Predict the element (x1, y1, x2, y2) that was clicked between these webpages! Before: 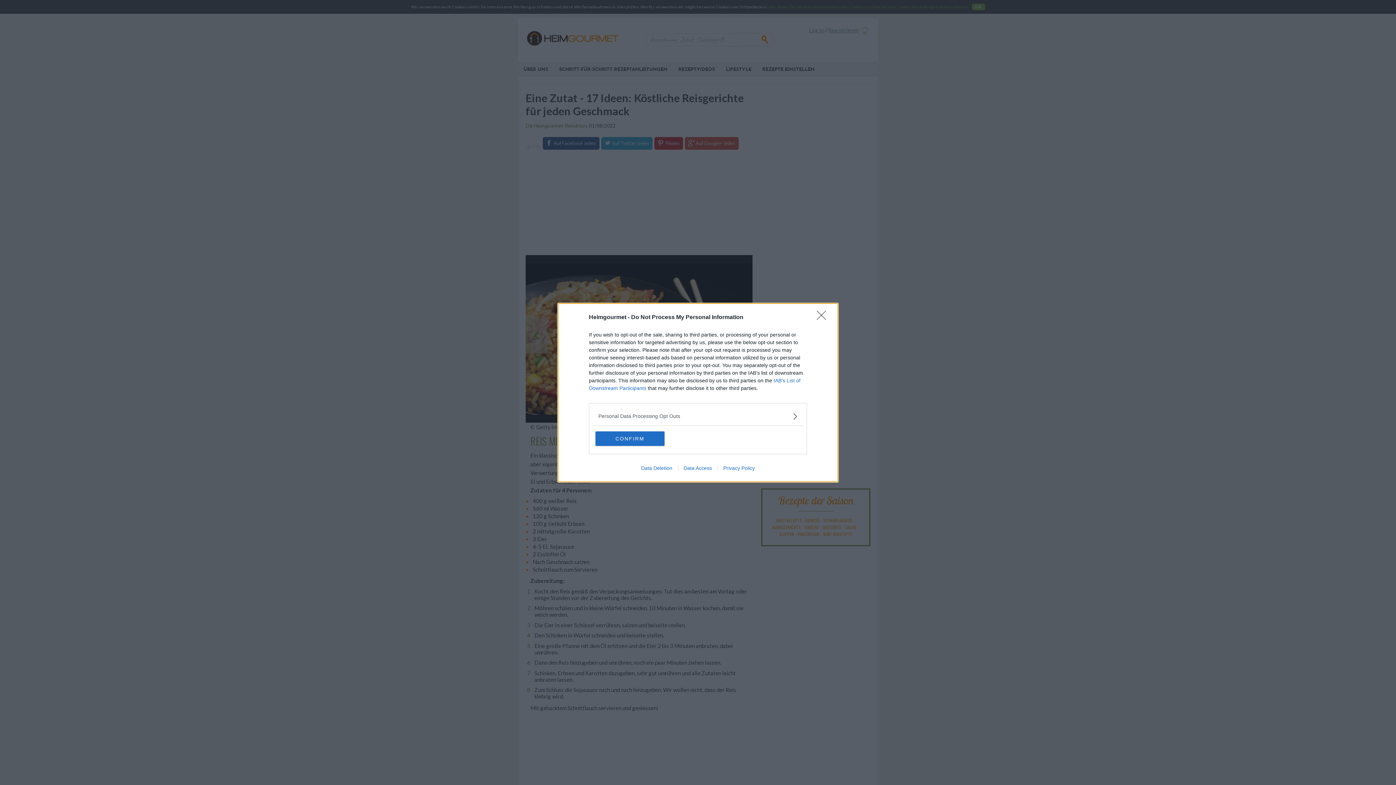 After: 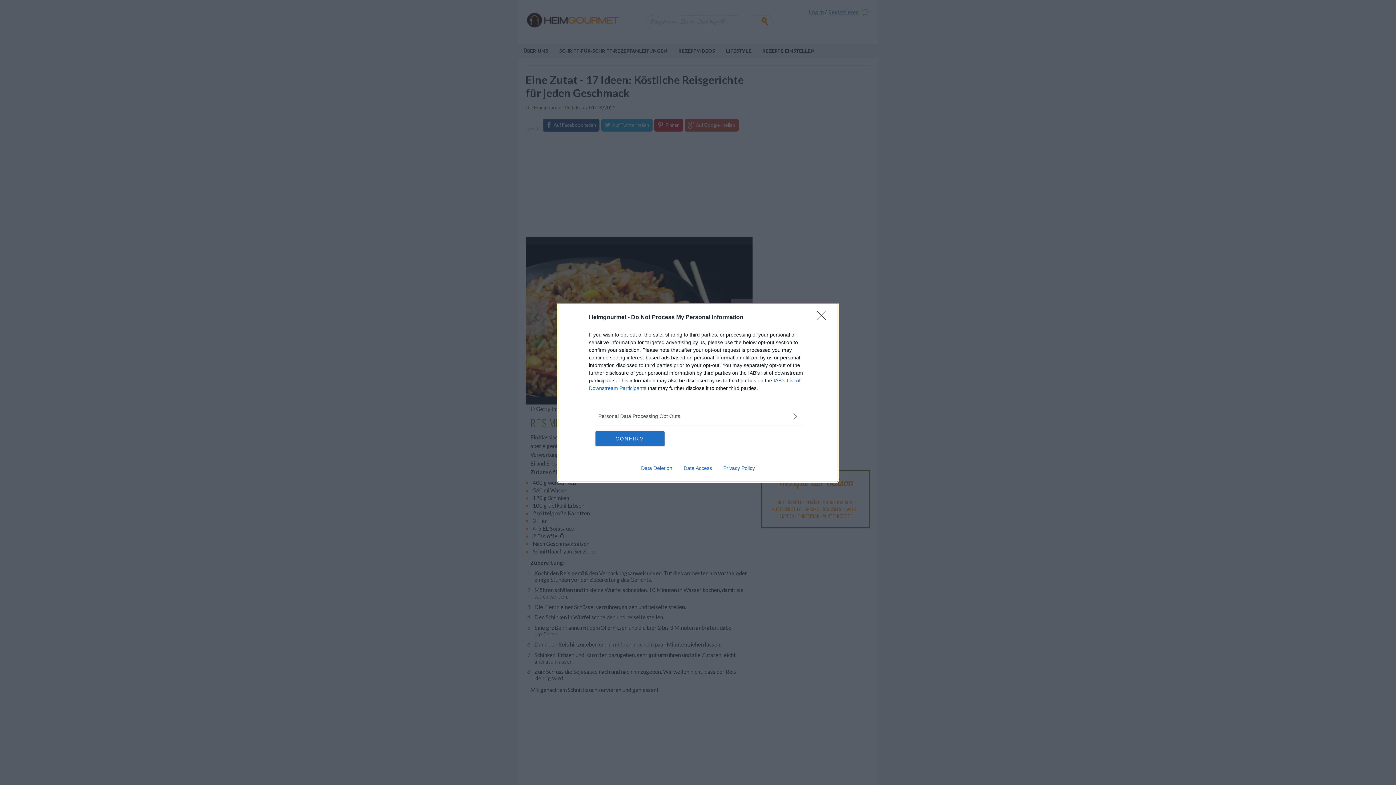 Action: label: Data Deletion bbox: (635, 465, 678, 471)